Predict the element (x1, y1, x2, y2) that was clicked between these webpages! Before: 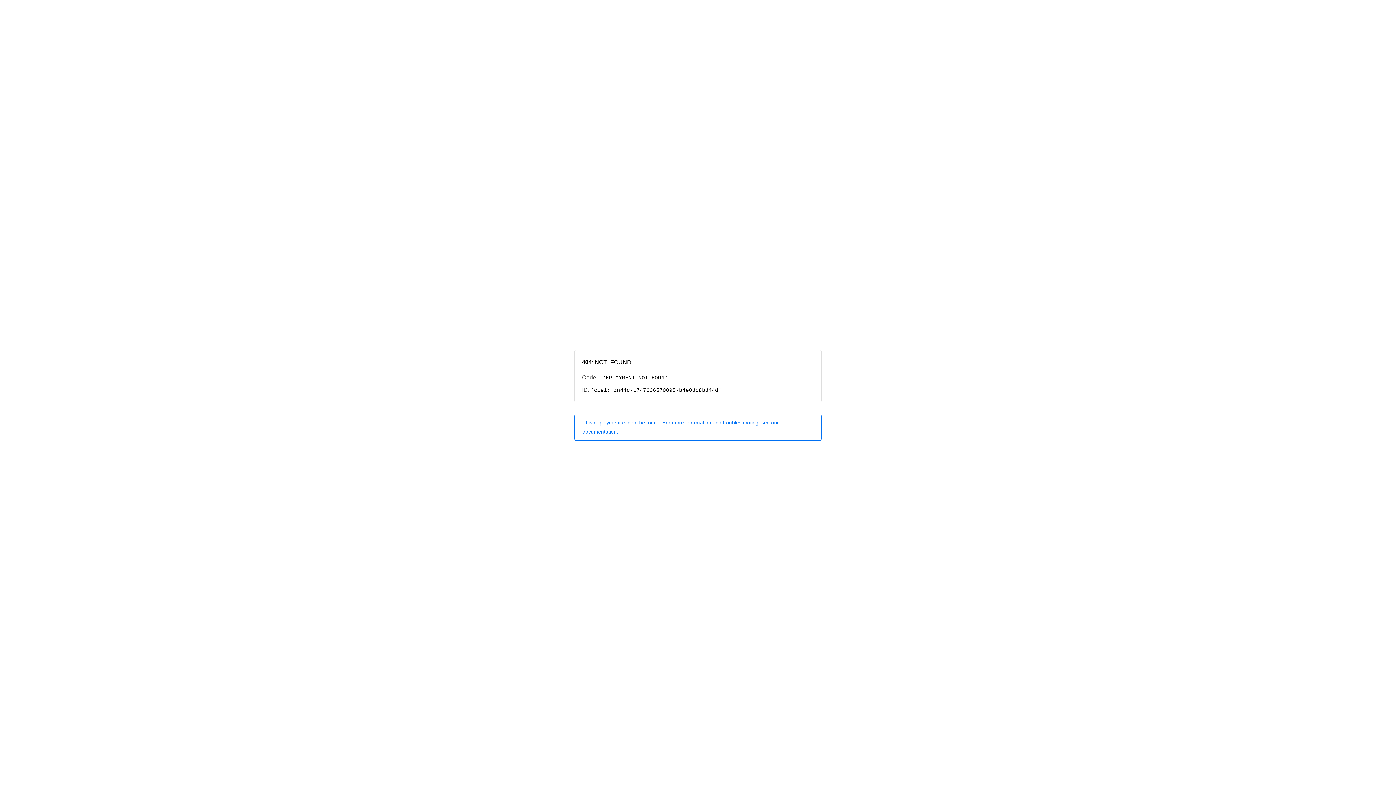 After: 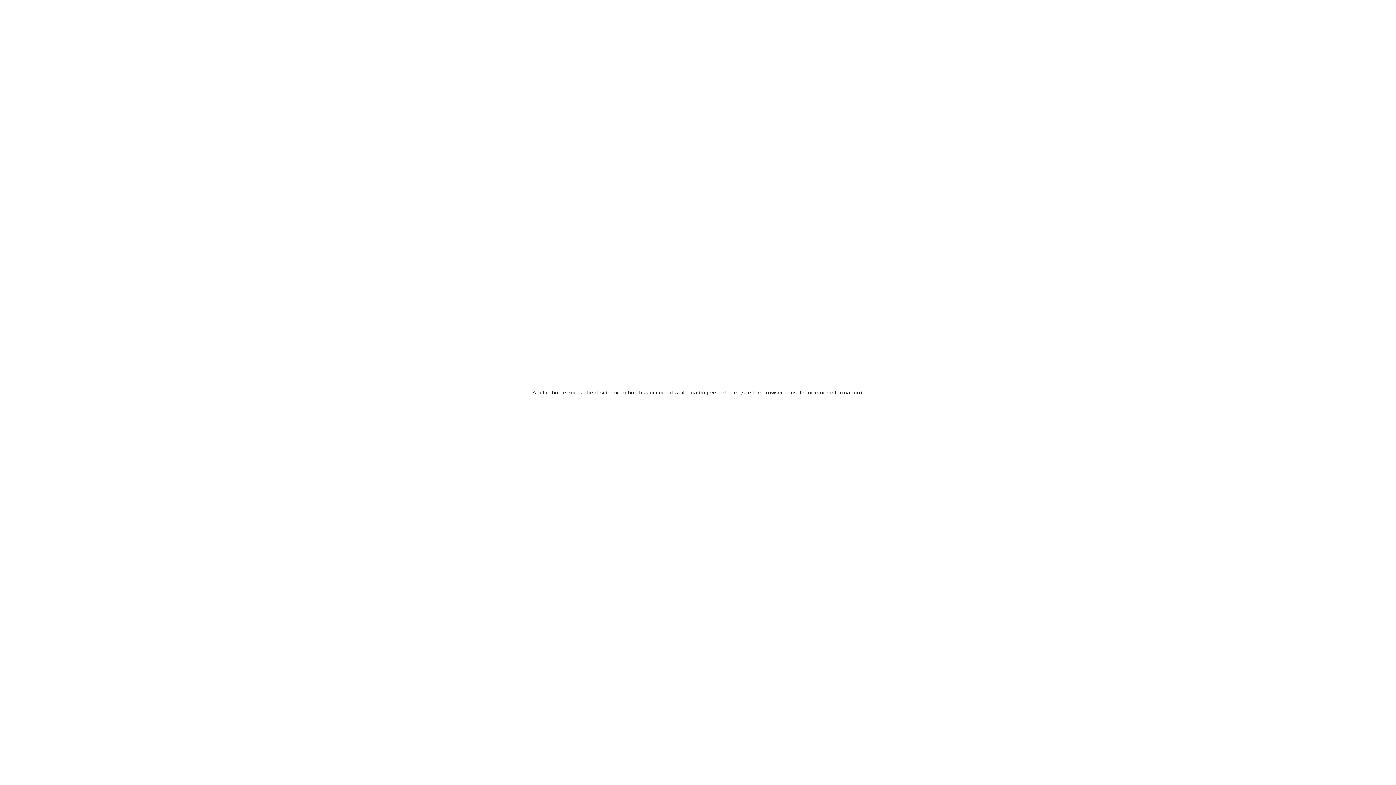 Action: bbox: (574, 414, 821, 440) label: This deployment cannot be found. For more information and troubleshooting, see our documentation.